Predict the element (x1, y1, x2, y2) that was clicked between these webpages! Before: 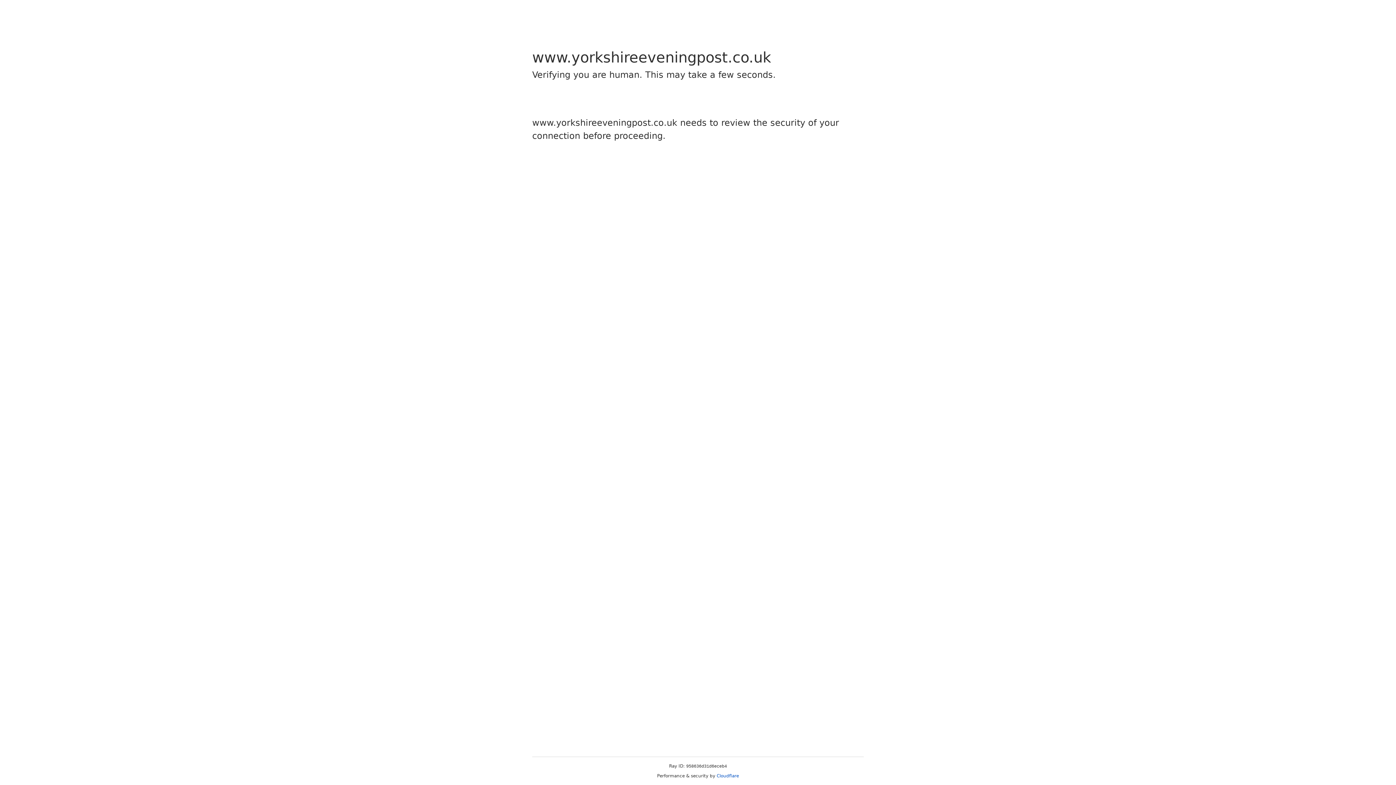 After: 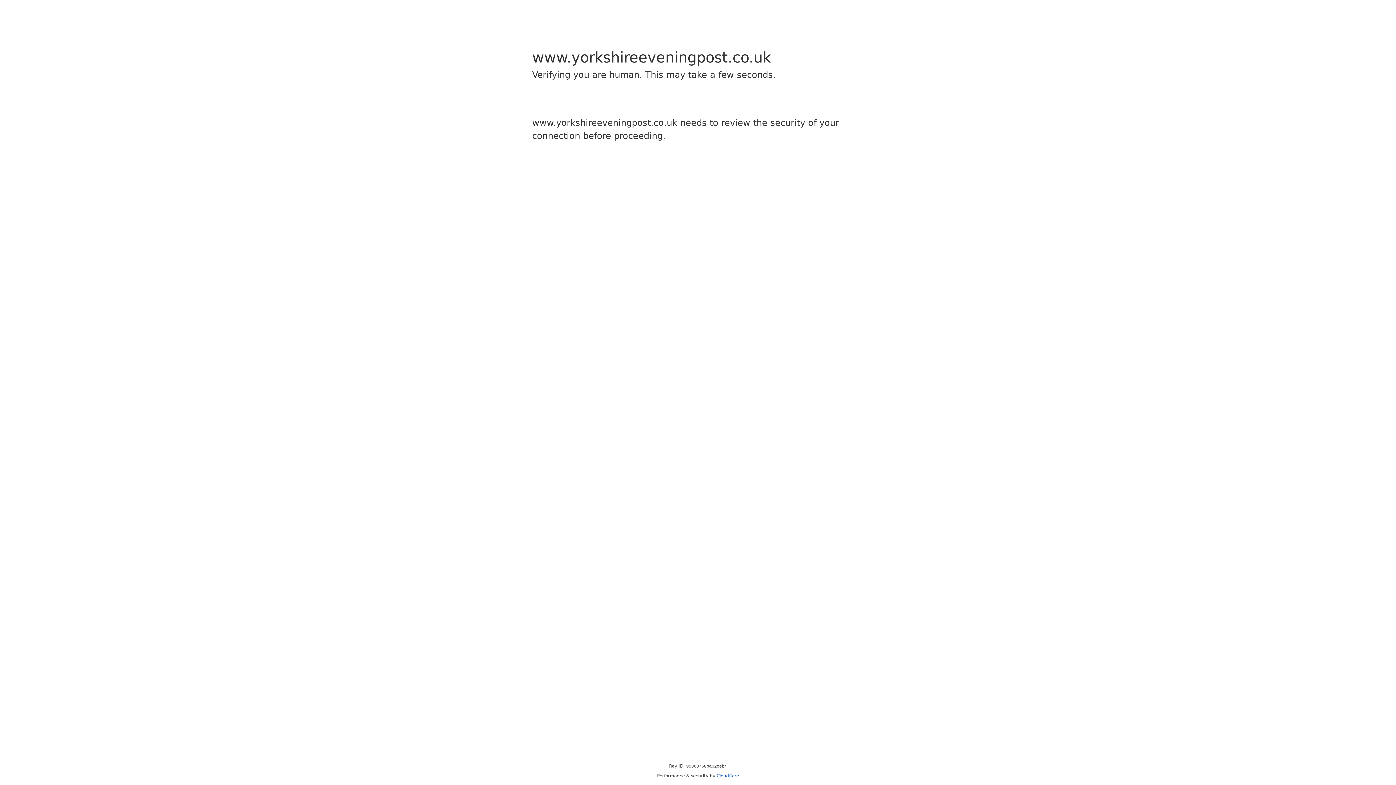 Action: bbox: (716, 773, 739, 778) label: Cloudflare